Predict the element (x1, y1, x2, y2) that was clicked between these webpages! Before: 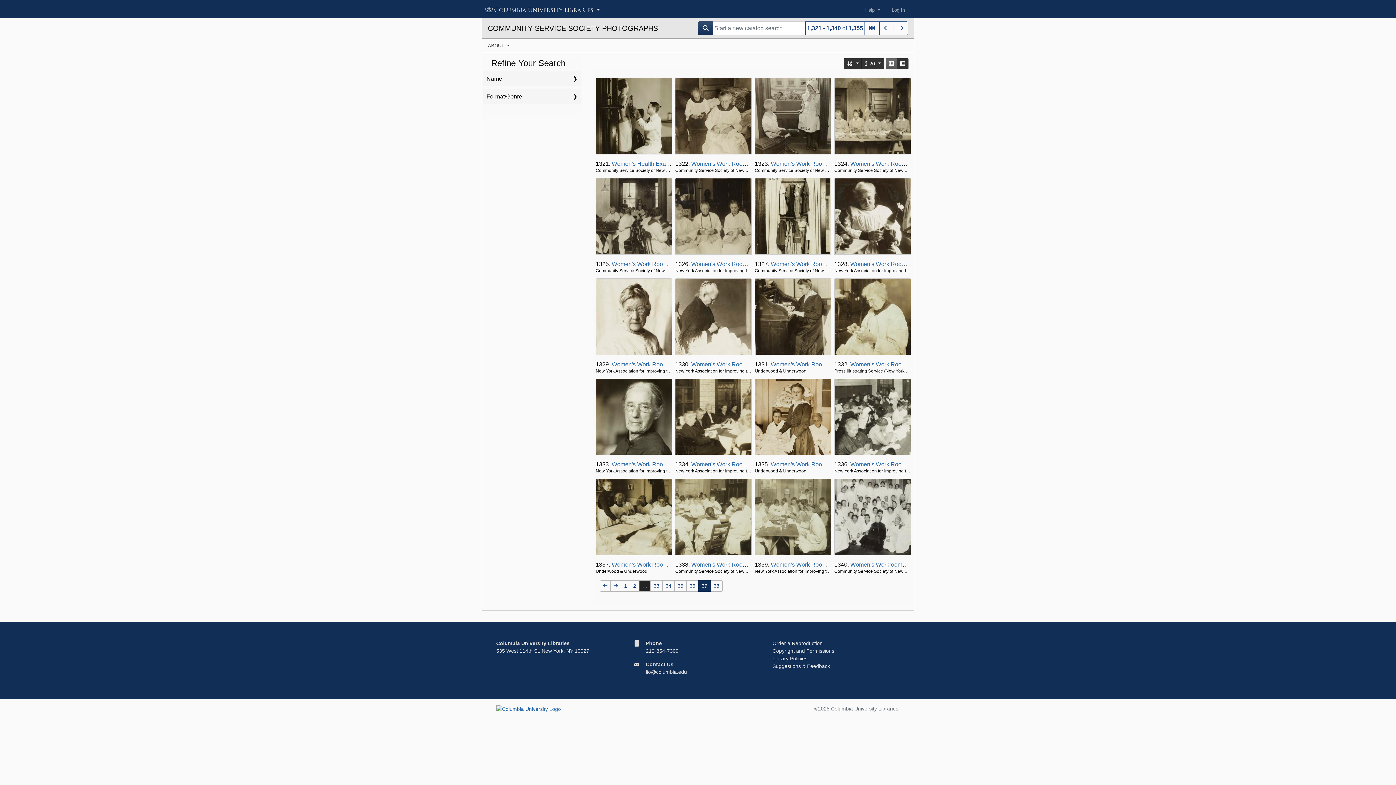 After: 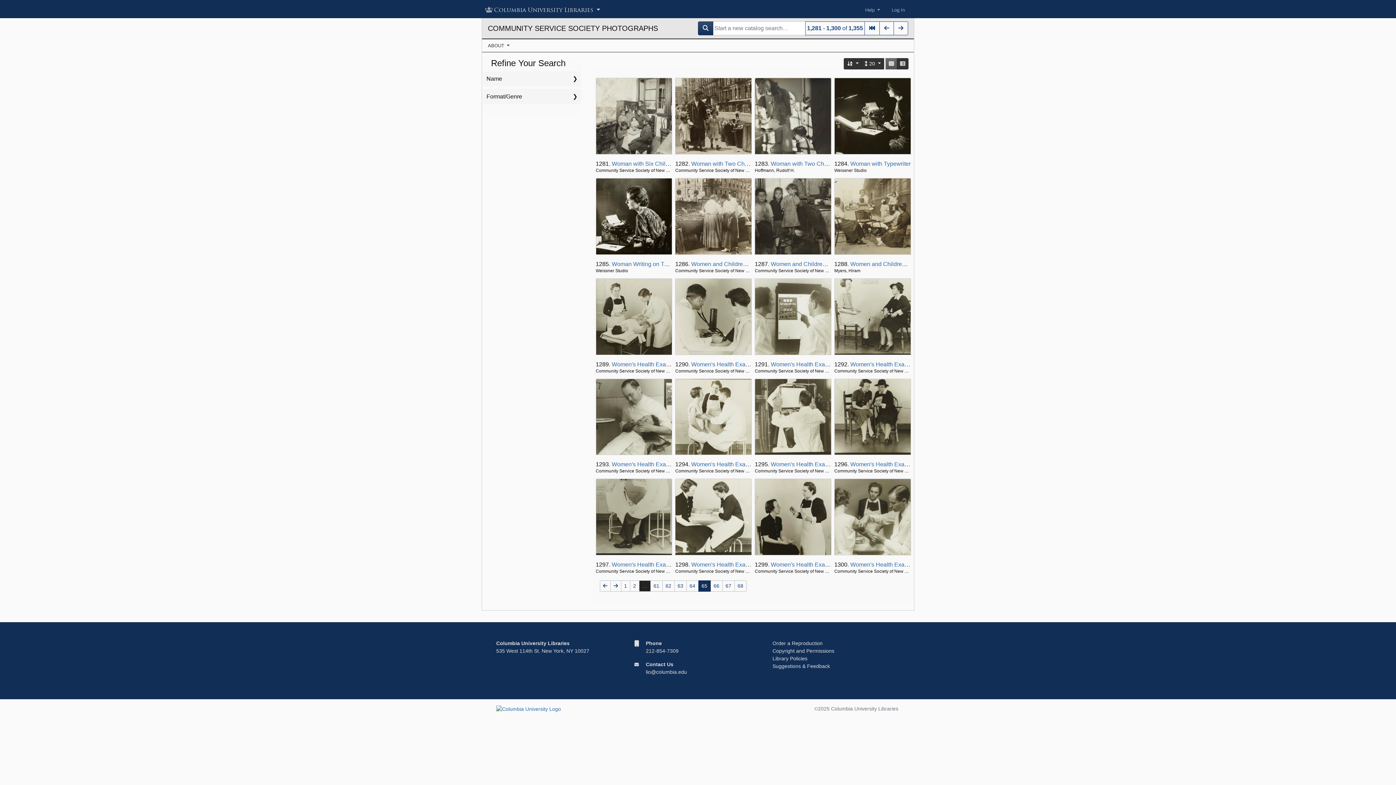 Action: label: 65 bbox: (674, 580, 686, 592)